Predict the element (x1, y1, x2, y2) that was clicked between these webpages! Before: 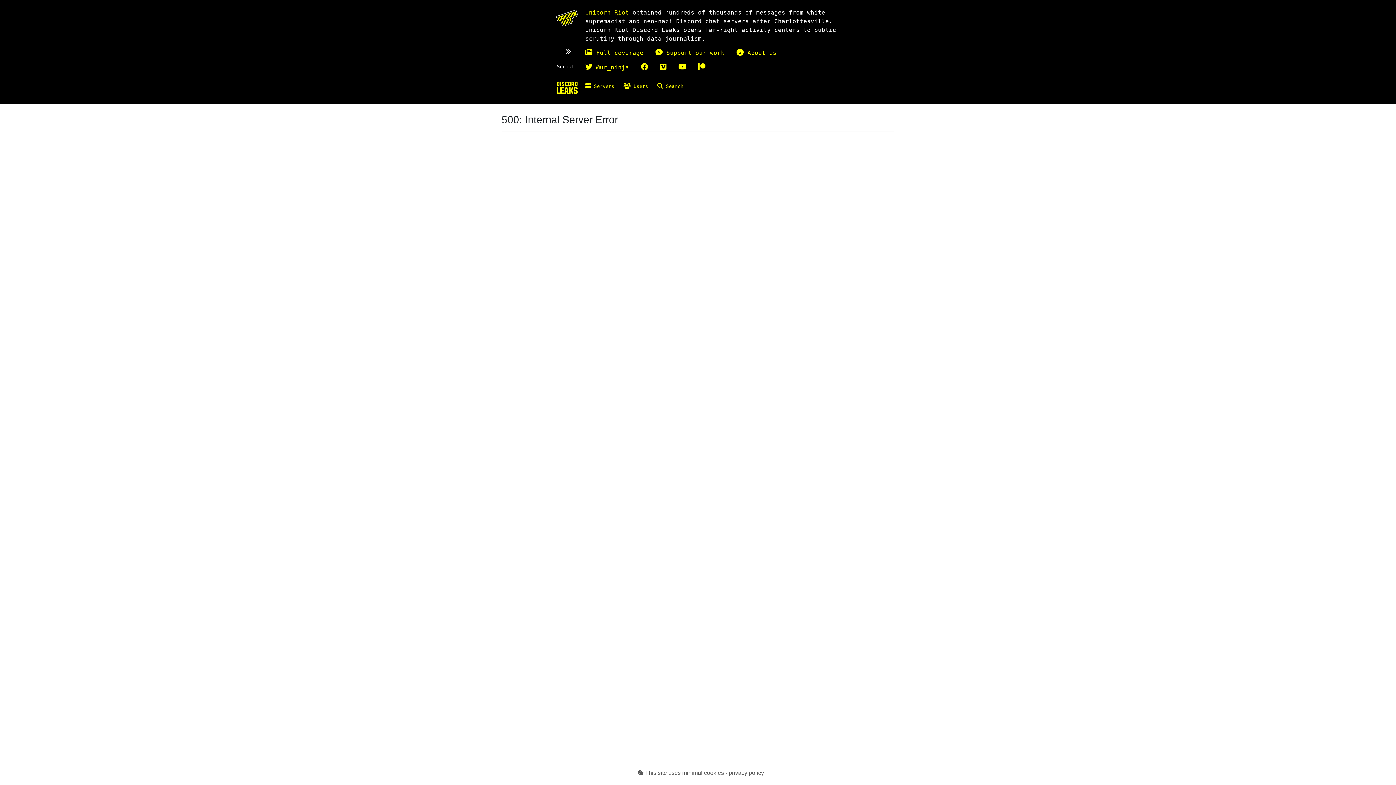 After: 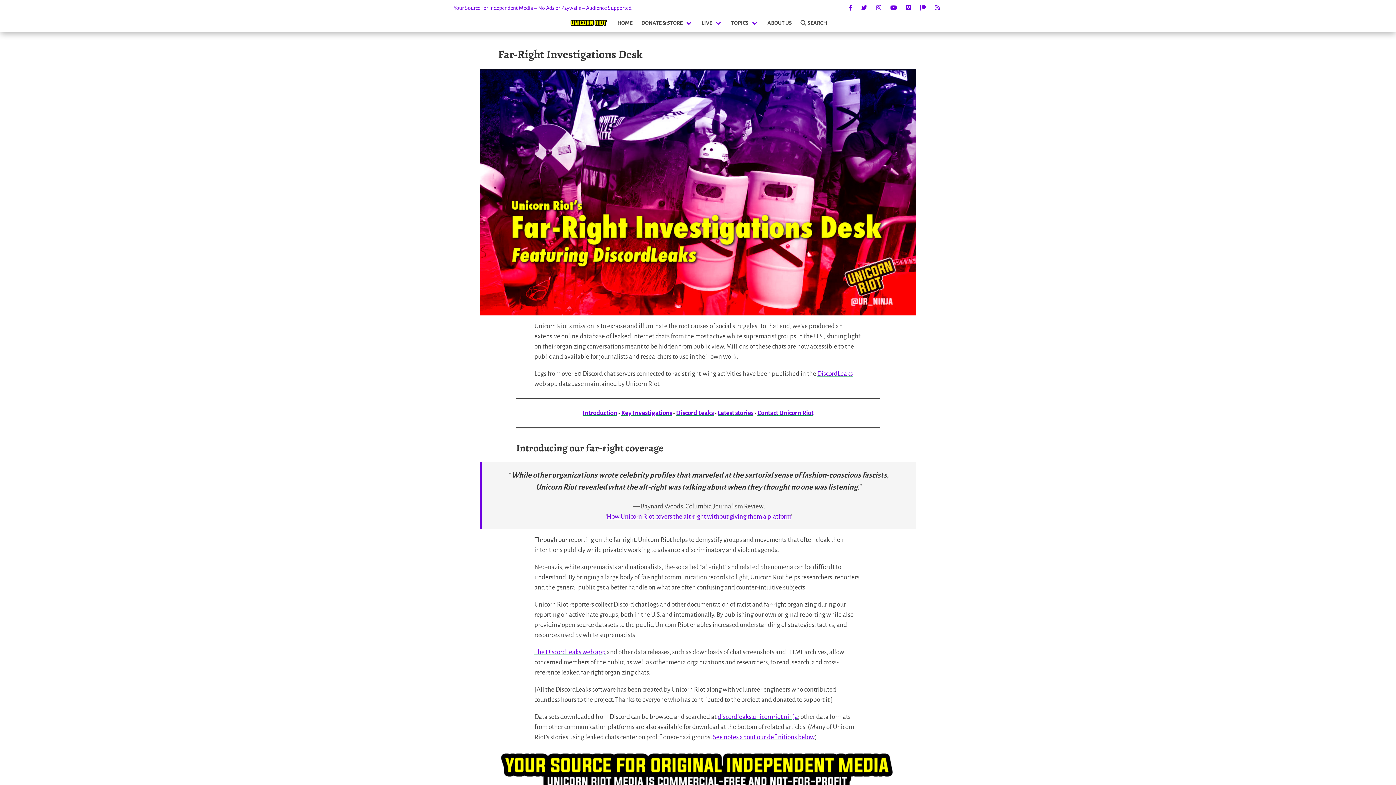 Action: label:  Full coverage bbox: (585, 49, 643, 56)